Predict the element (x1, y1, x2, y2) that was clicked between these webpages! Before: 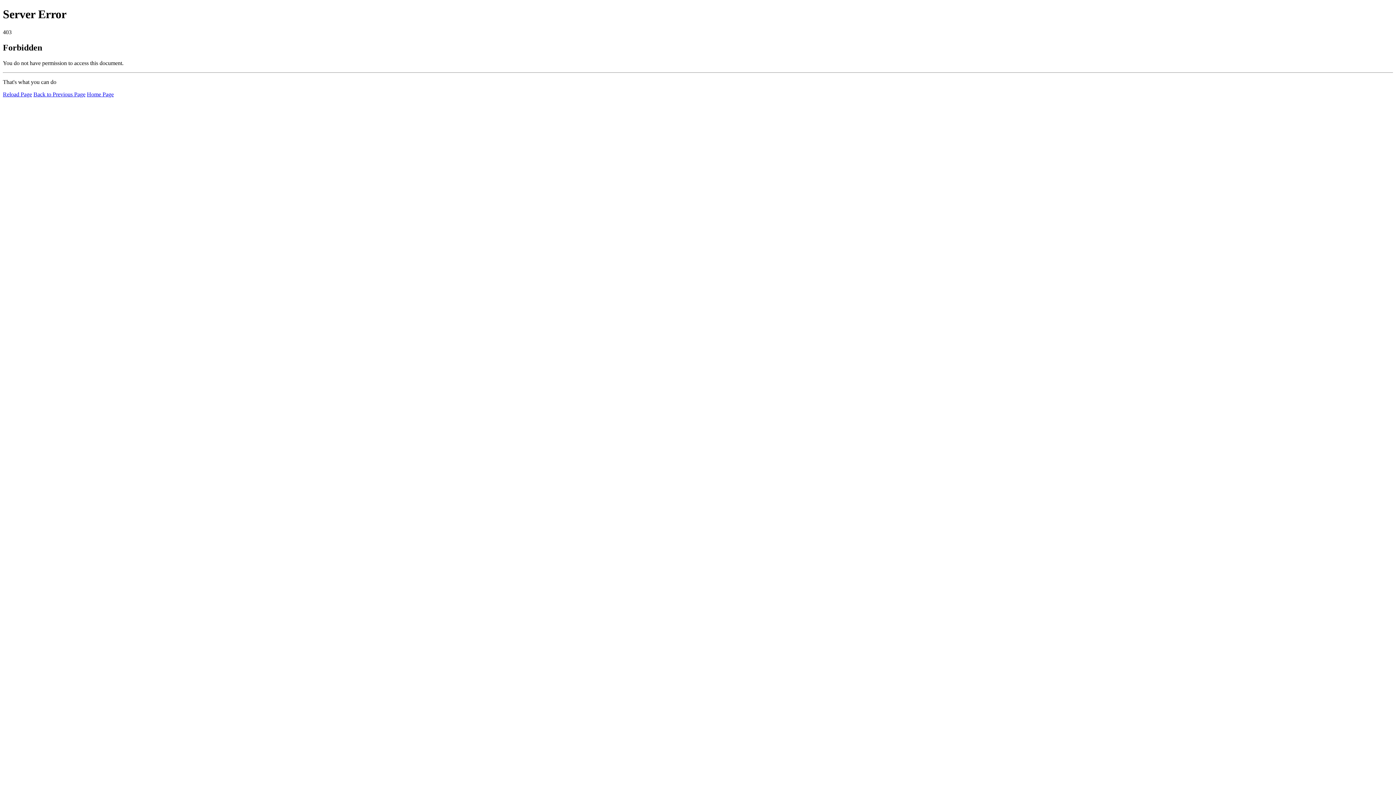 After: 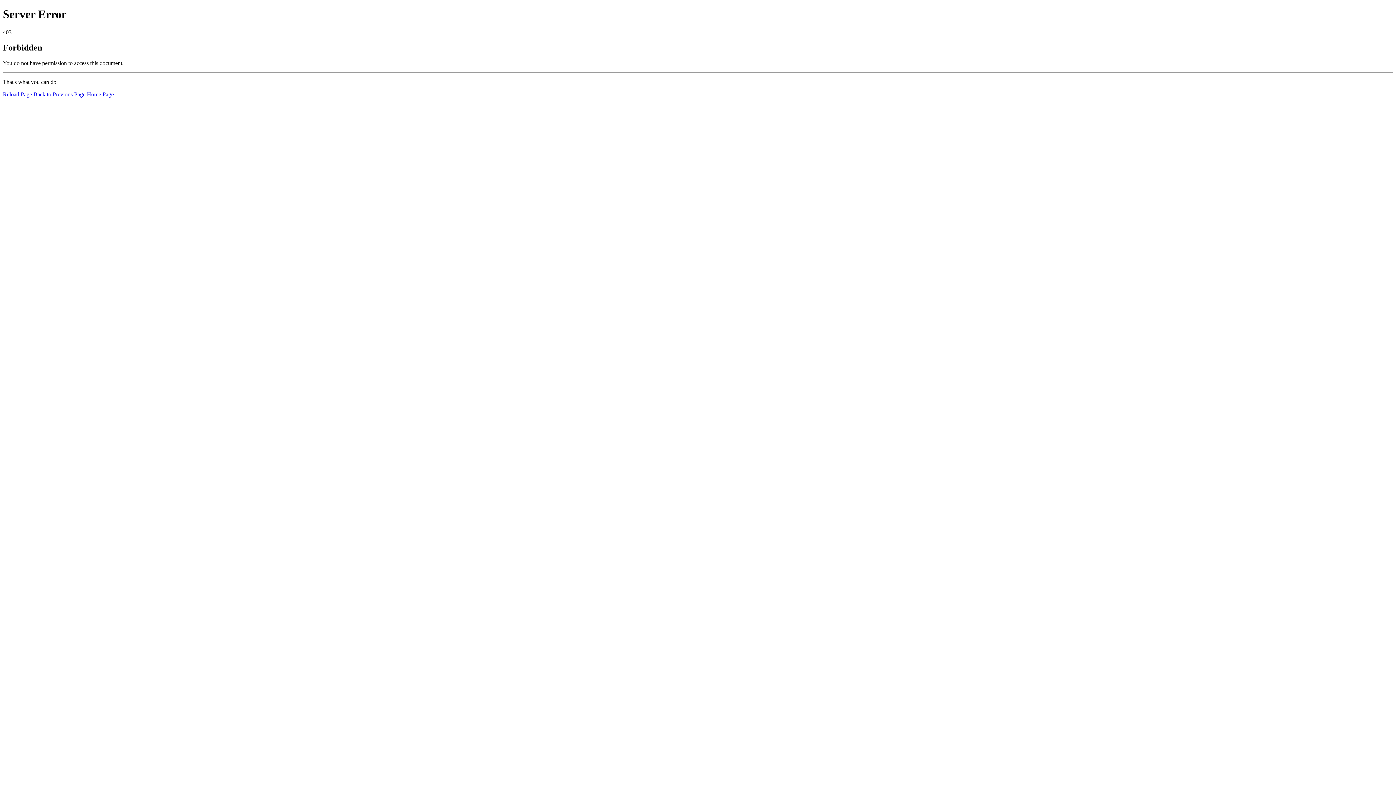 Action: label: Home Page bbox: (86, 91, 113, 97)